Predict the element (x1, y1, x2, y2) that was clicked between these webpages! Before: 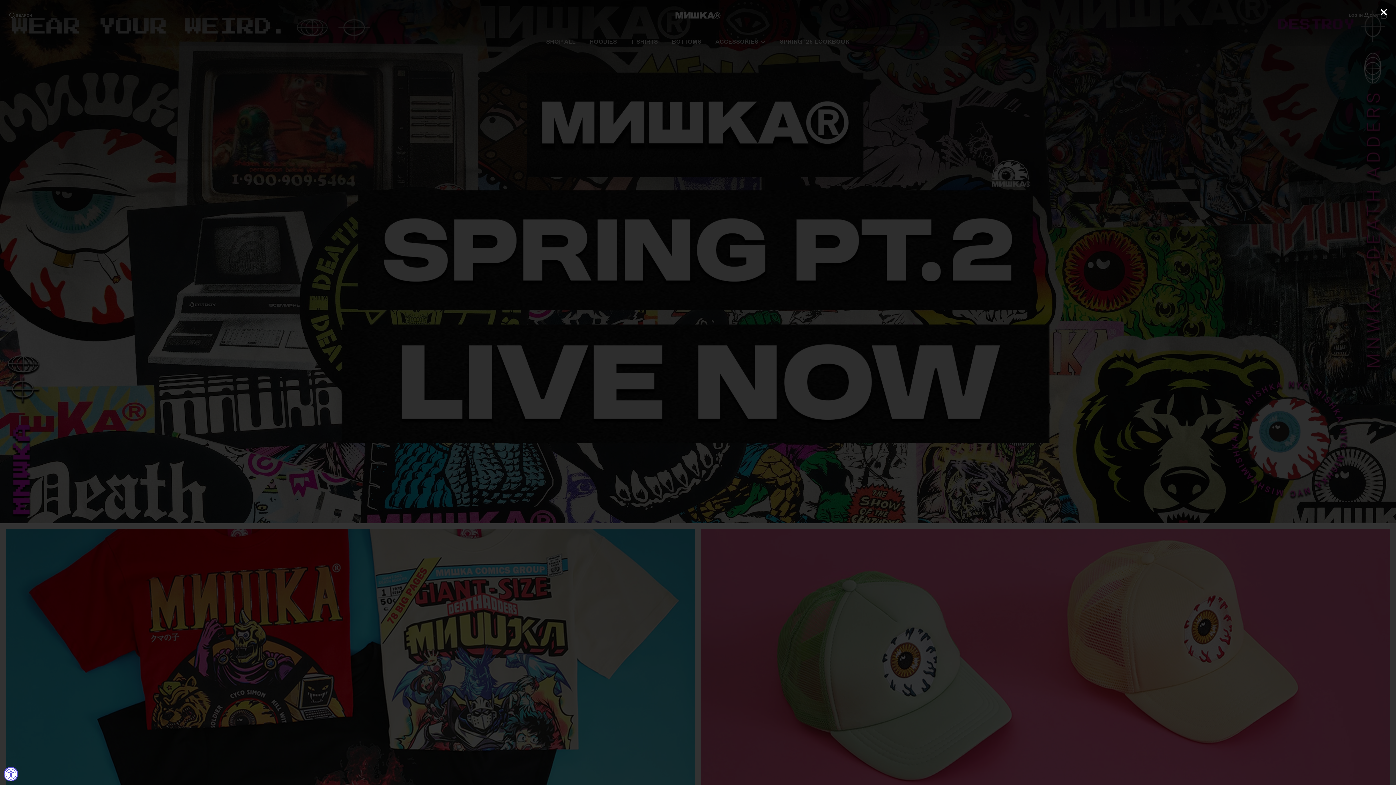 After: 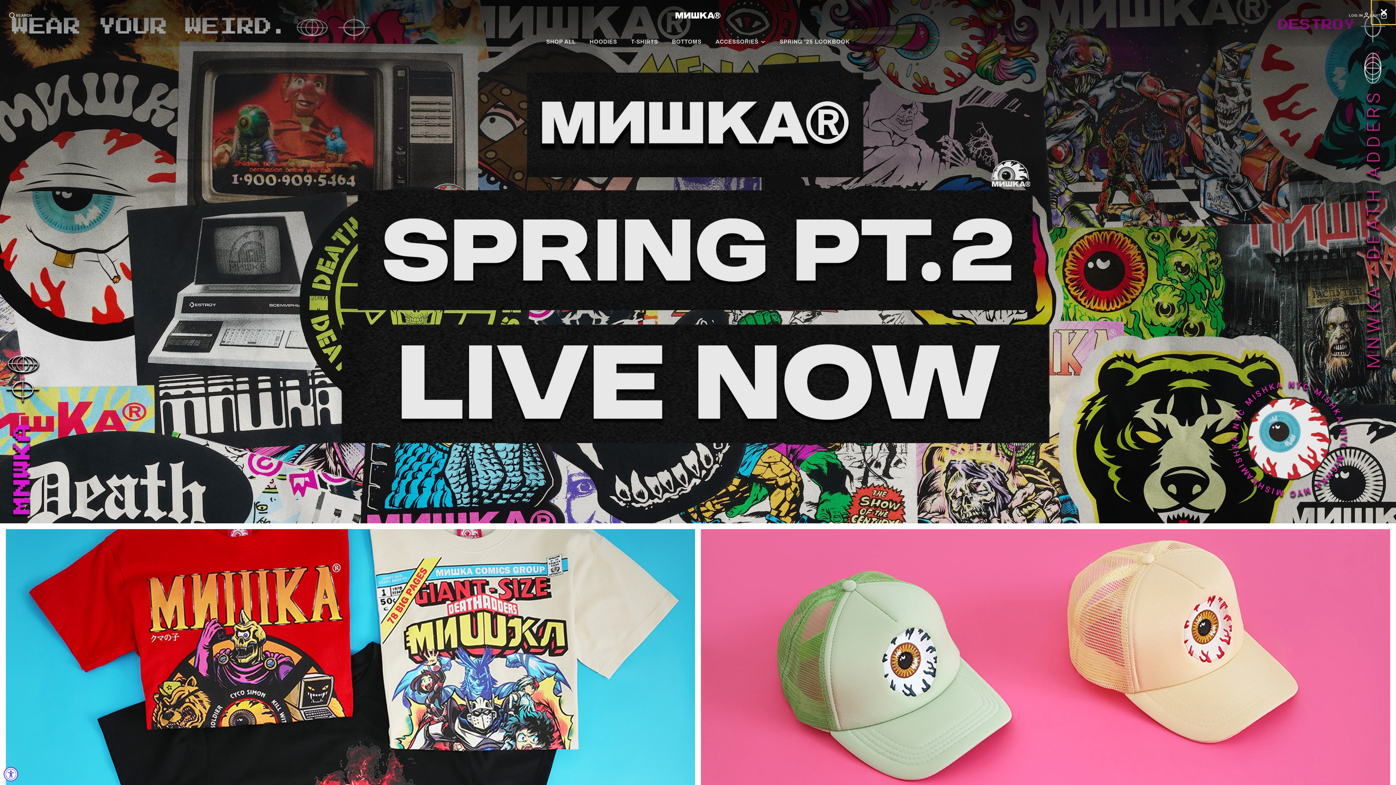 Action: bbox: (1371, 0, 1396, 24)